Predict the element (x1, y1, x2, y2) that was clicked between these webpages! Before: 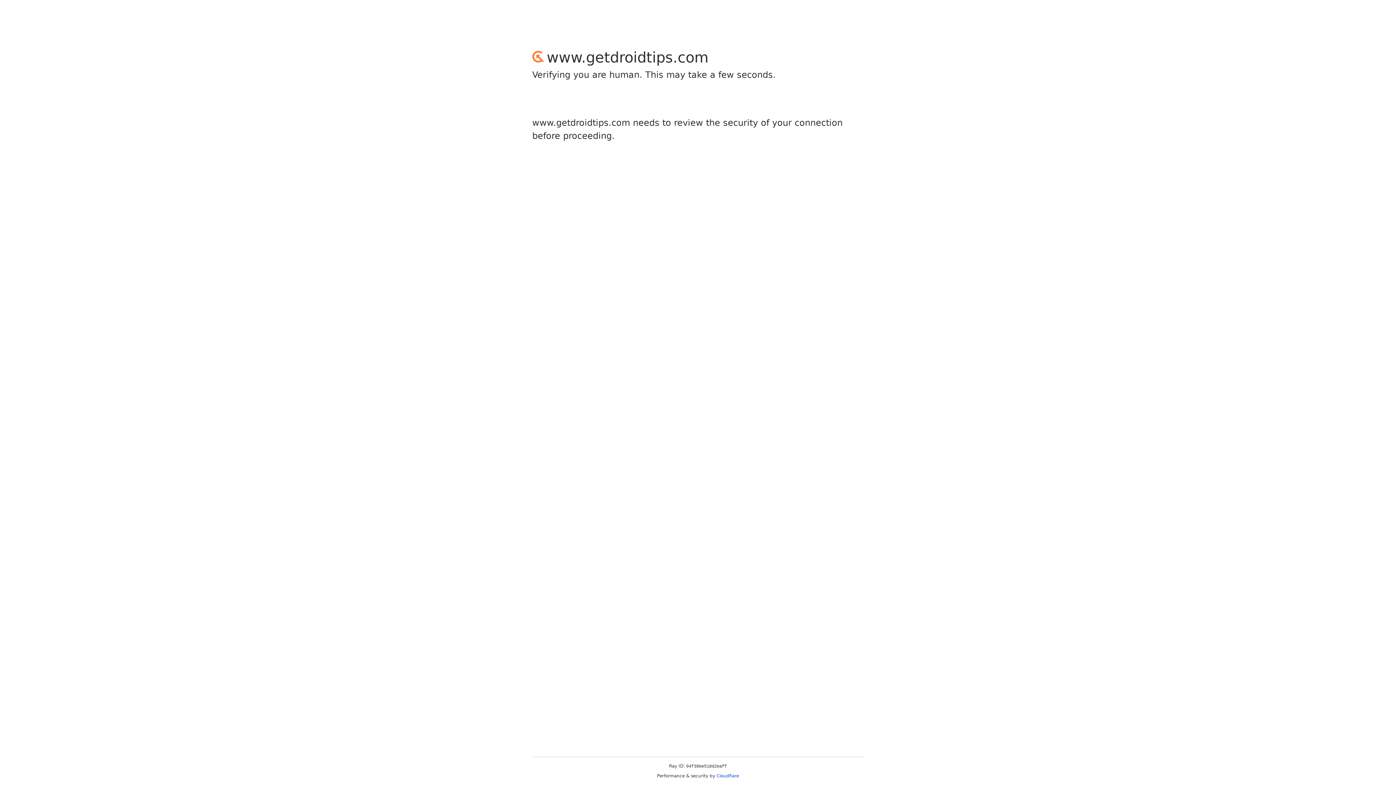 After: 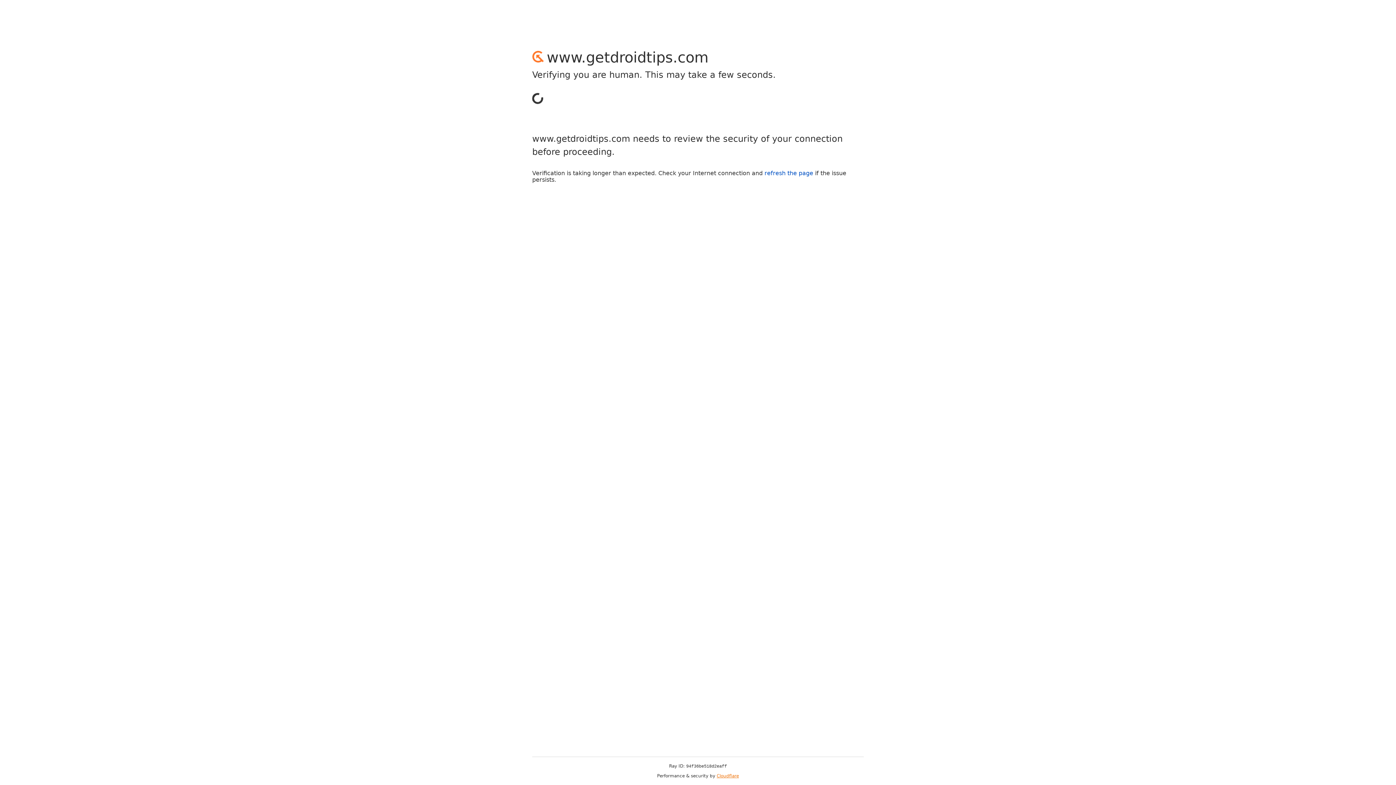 Action: label: Cloudflare bbox: (716, 773, 739, 778)